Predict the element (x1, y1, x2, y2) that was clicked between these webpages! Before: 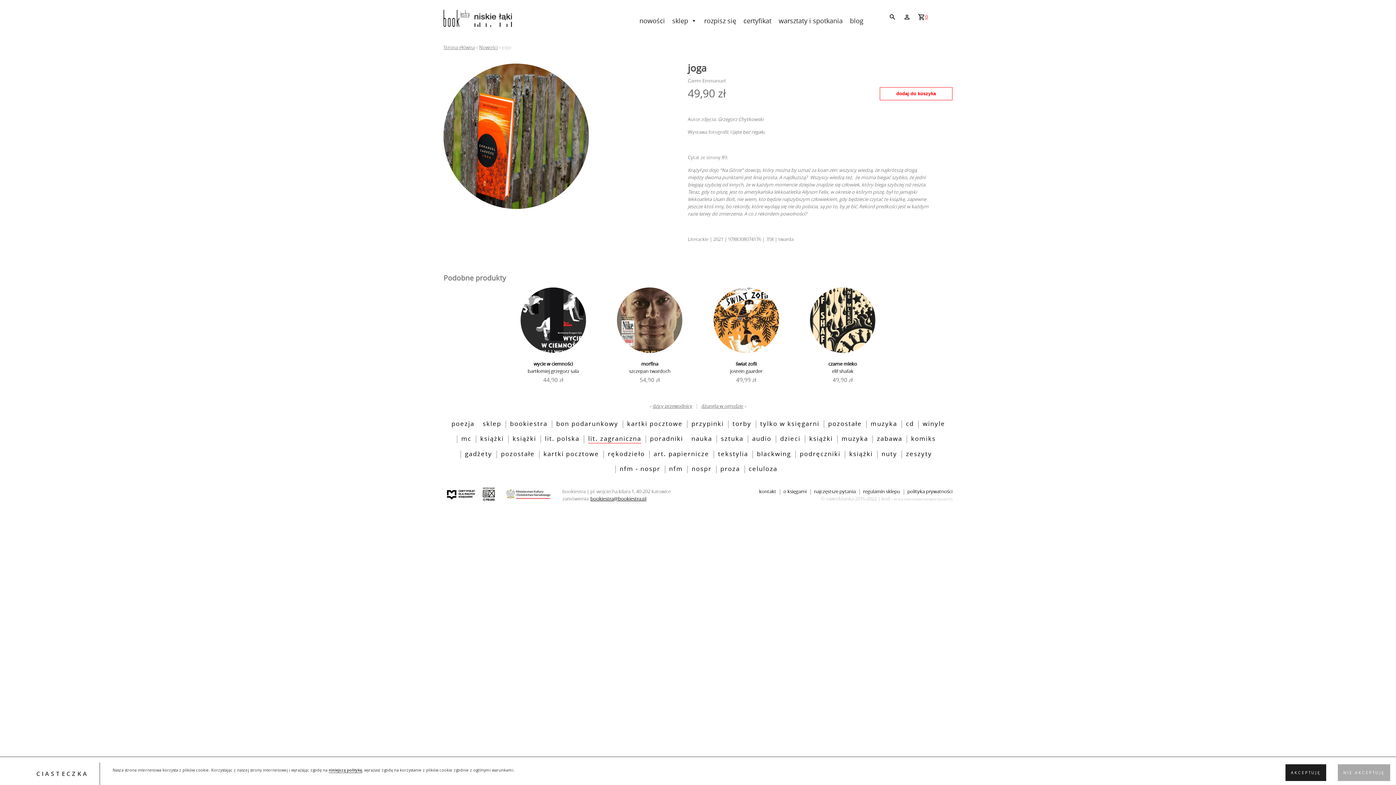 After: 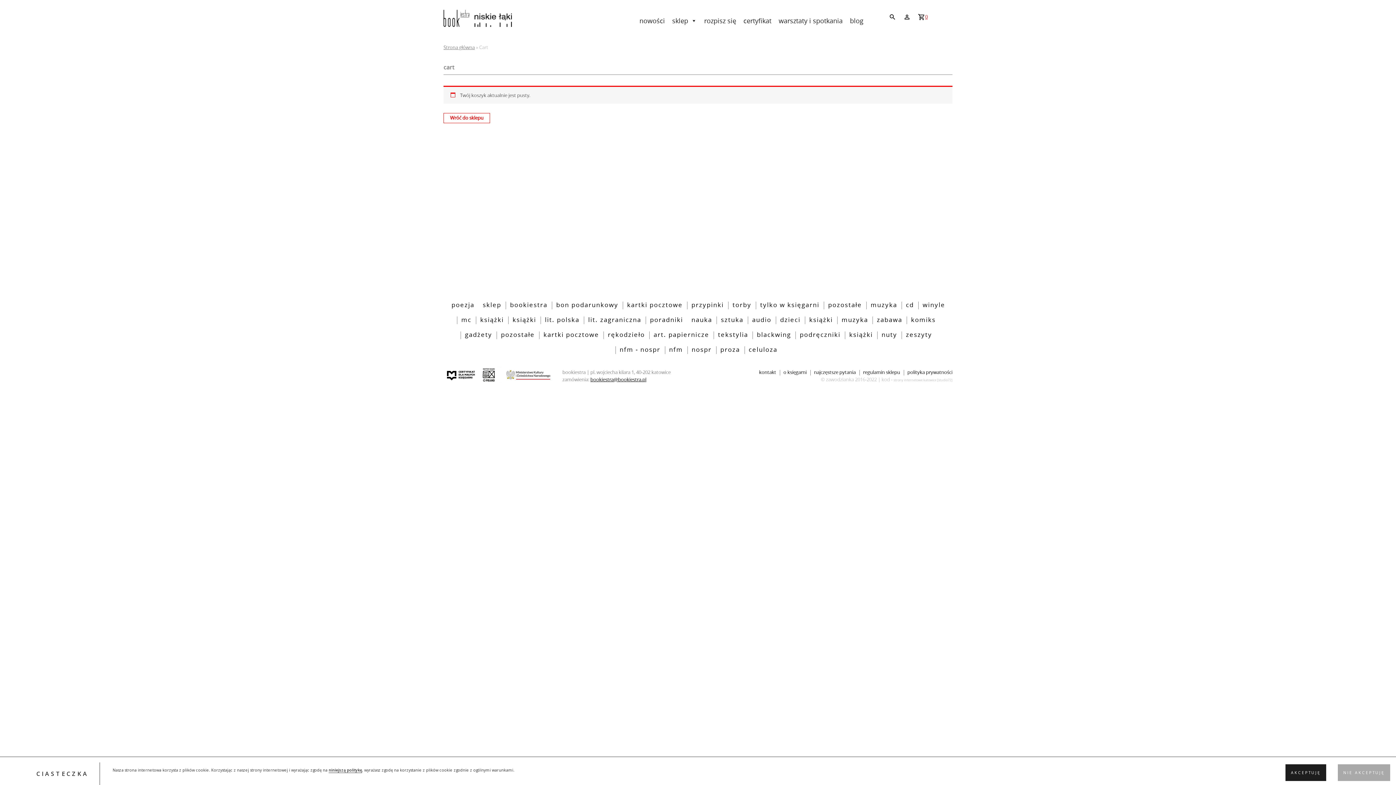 Action: label: 0 bbox: (914, 9, 931, 24)